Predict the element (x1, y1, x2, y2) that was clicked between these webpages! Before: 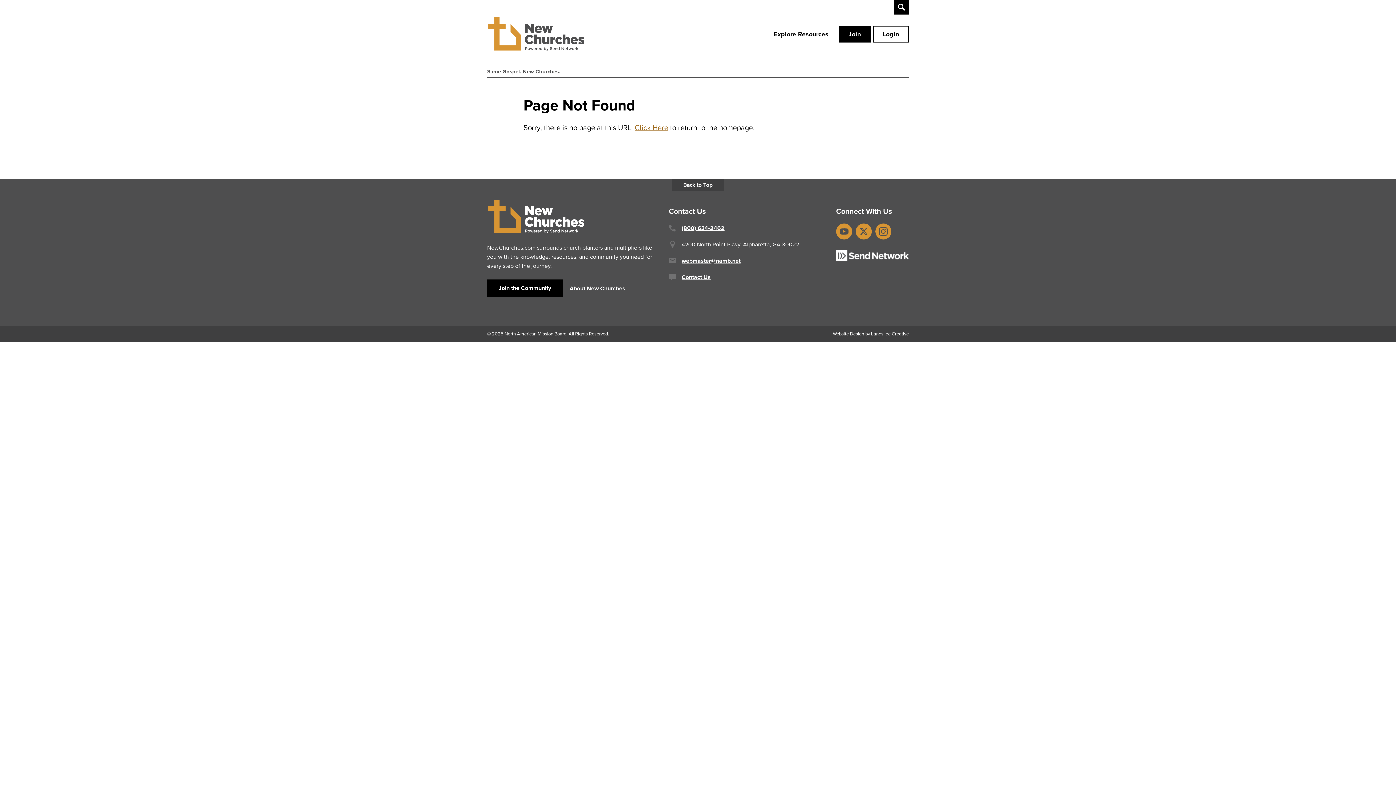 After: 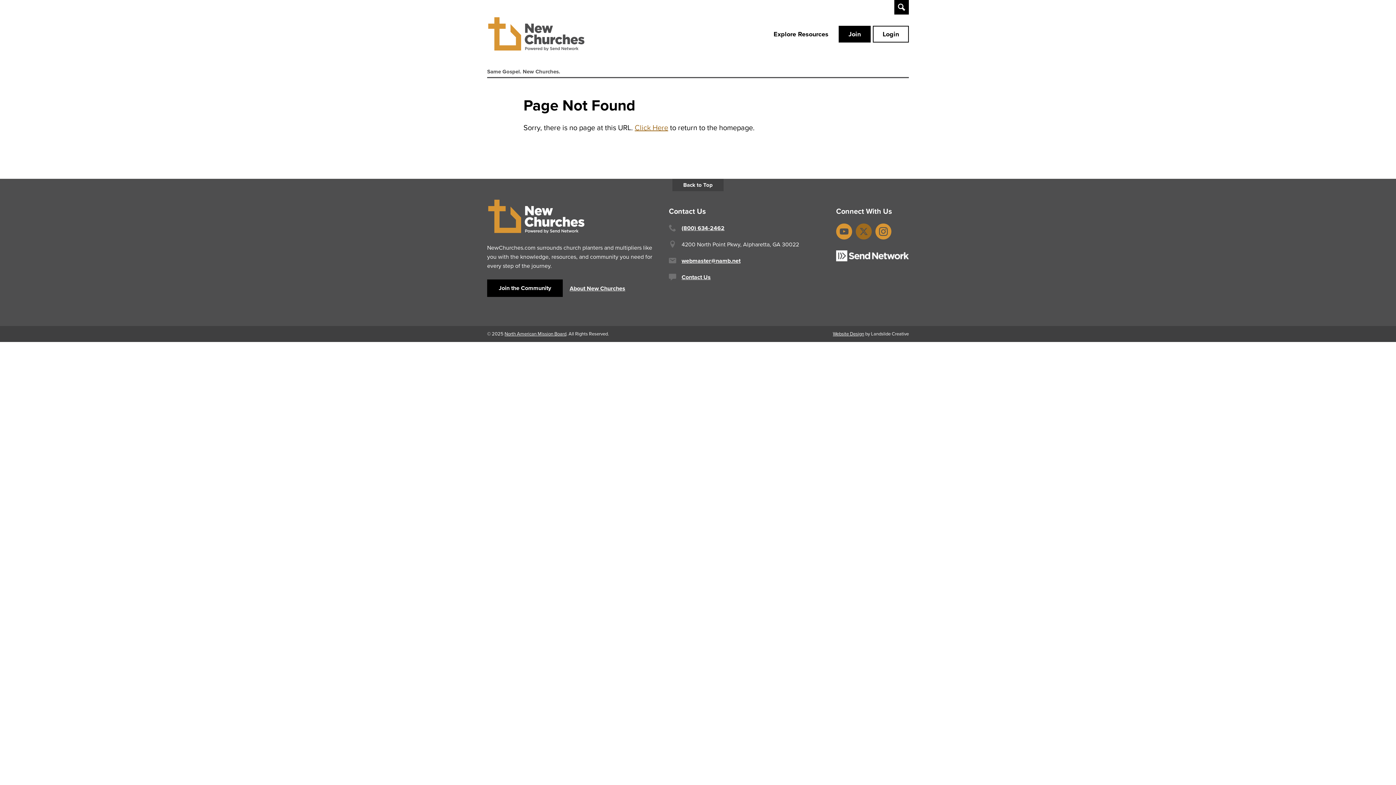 Action: label: X bbox: (856, 223, 872, 239)